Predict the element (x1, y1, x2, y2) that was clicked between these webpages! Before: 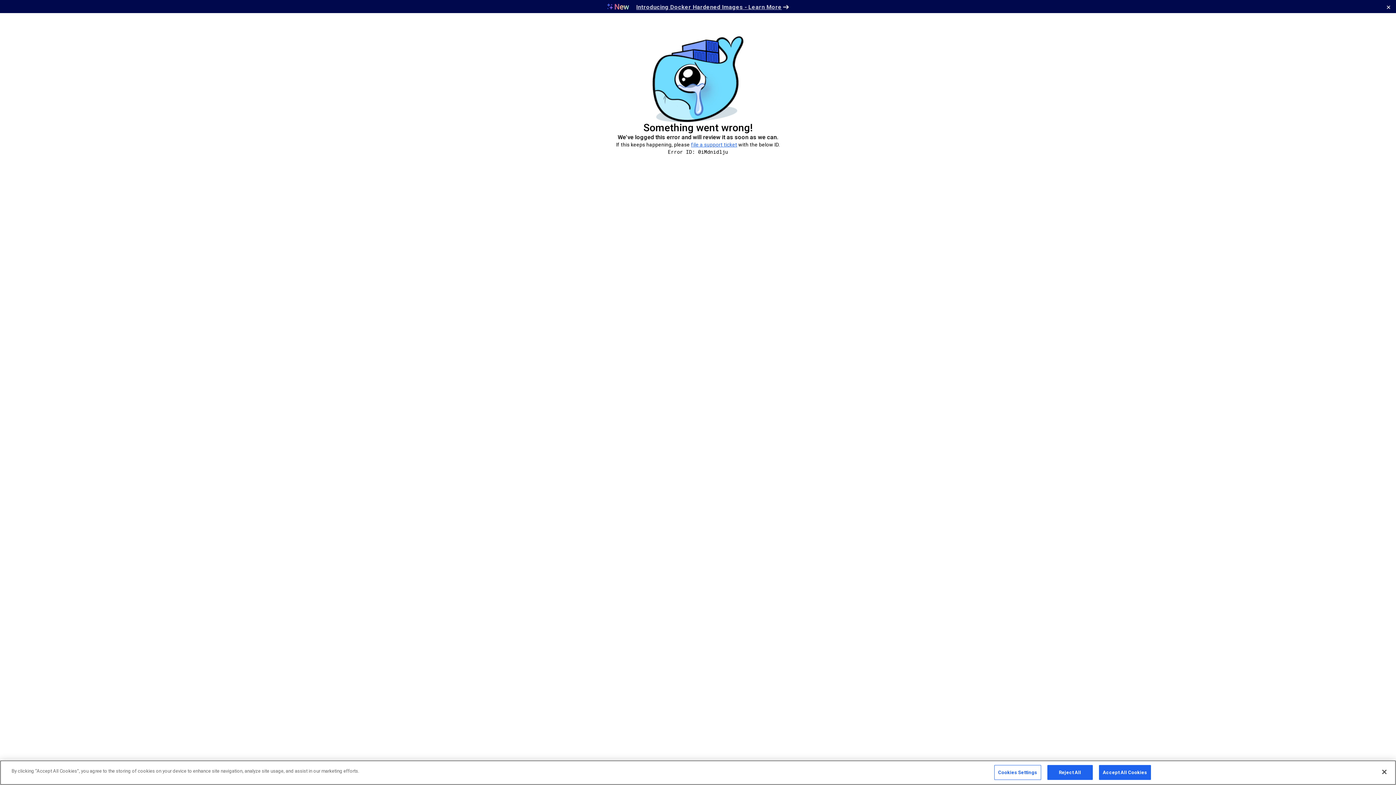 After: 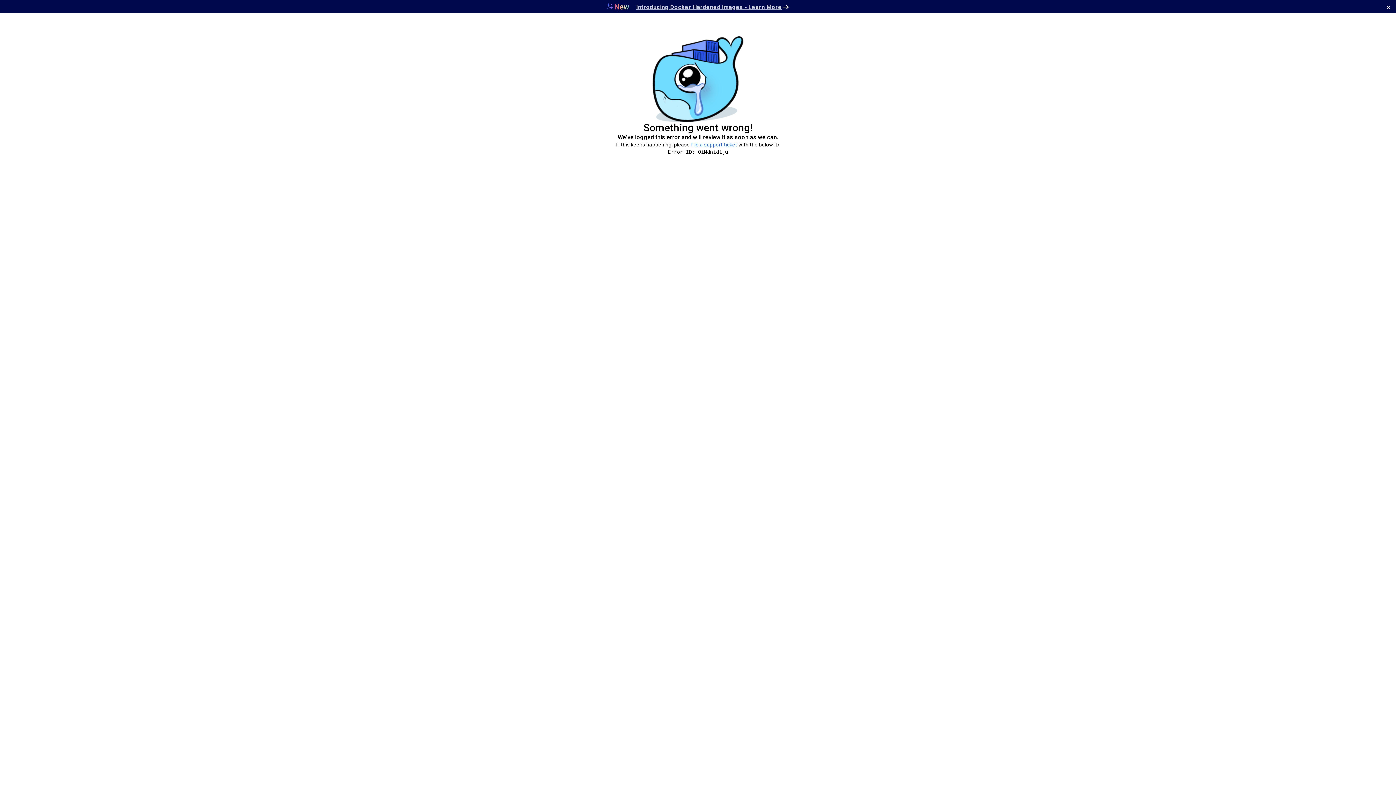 Action: label: Reject All bbox: (1047, 767, 1092, 781)